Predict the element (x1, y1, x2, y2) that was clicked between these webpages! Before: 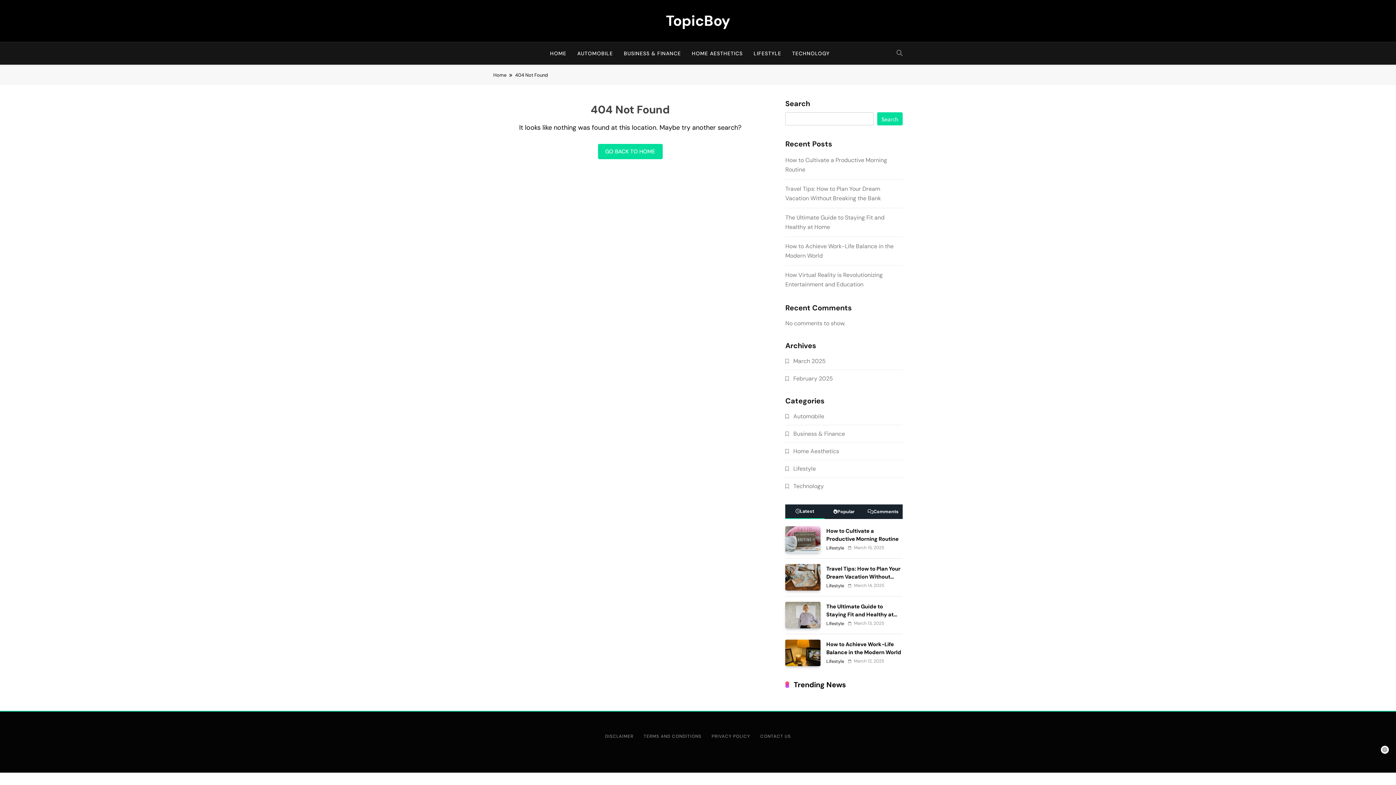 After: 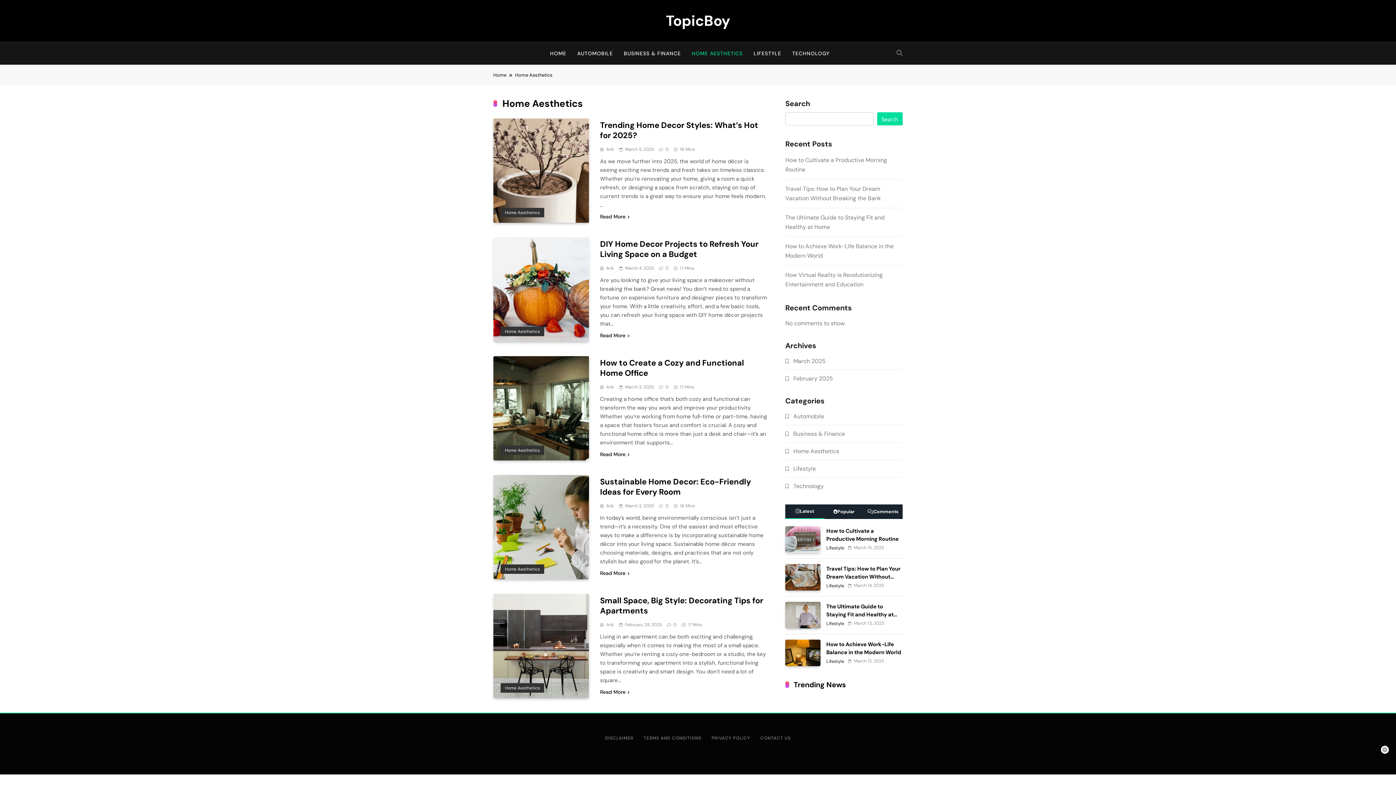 Action: label: HOME AESTHETICS bbox: (686, 42, 748, 64)